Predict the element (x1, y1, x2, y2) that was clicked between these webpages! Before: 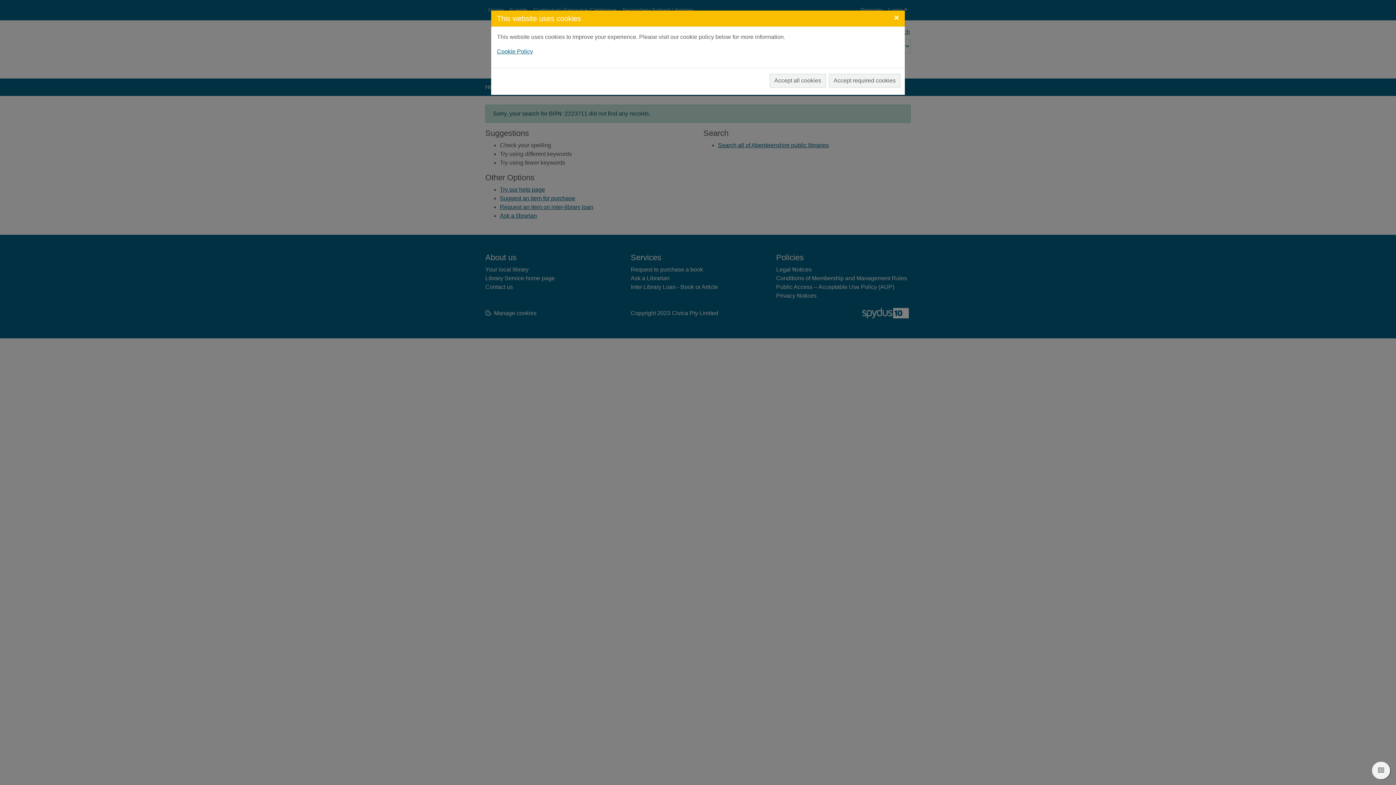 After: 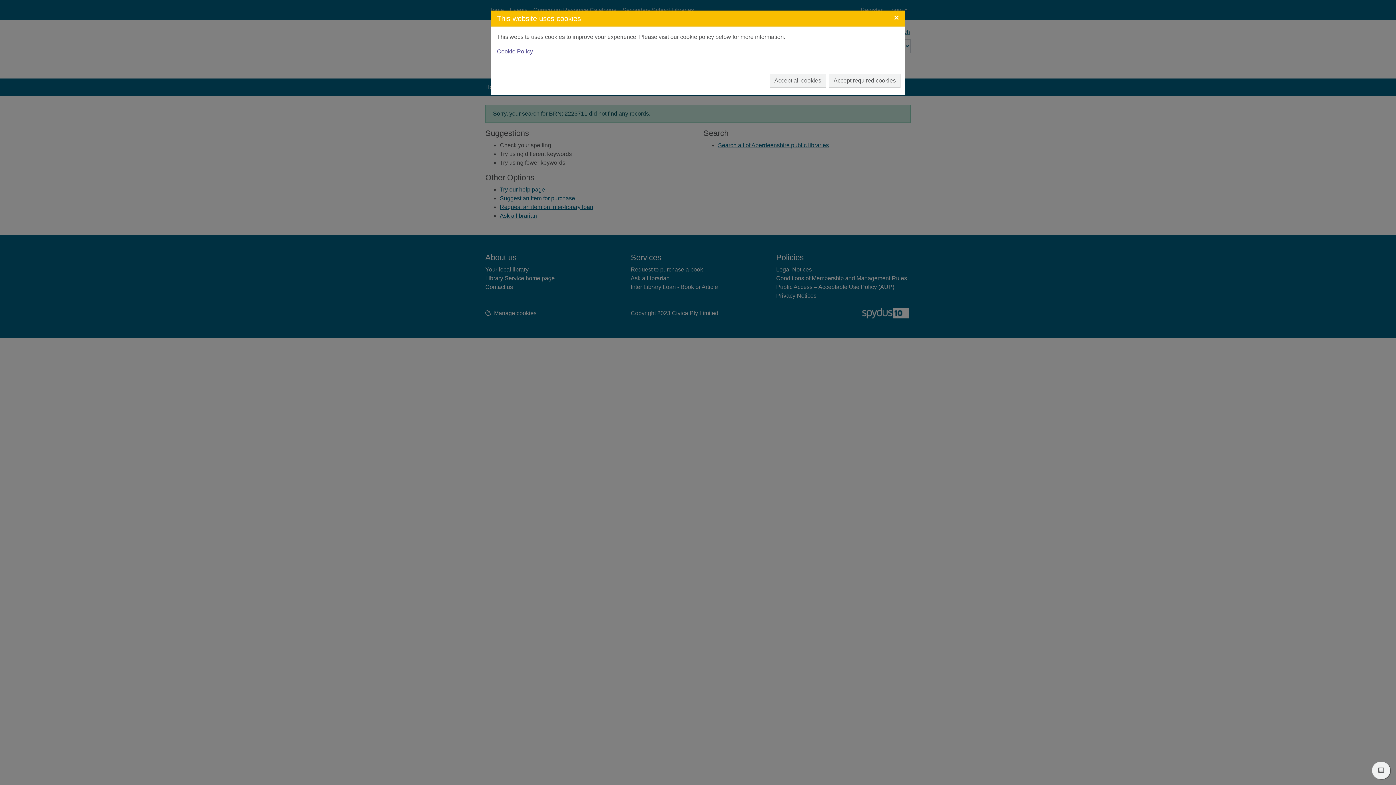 Action: bbox: (497, 48, 533, 54) label: Cookie Policy